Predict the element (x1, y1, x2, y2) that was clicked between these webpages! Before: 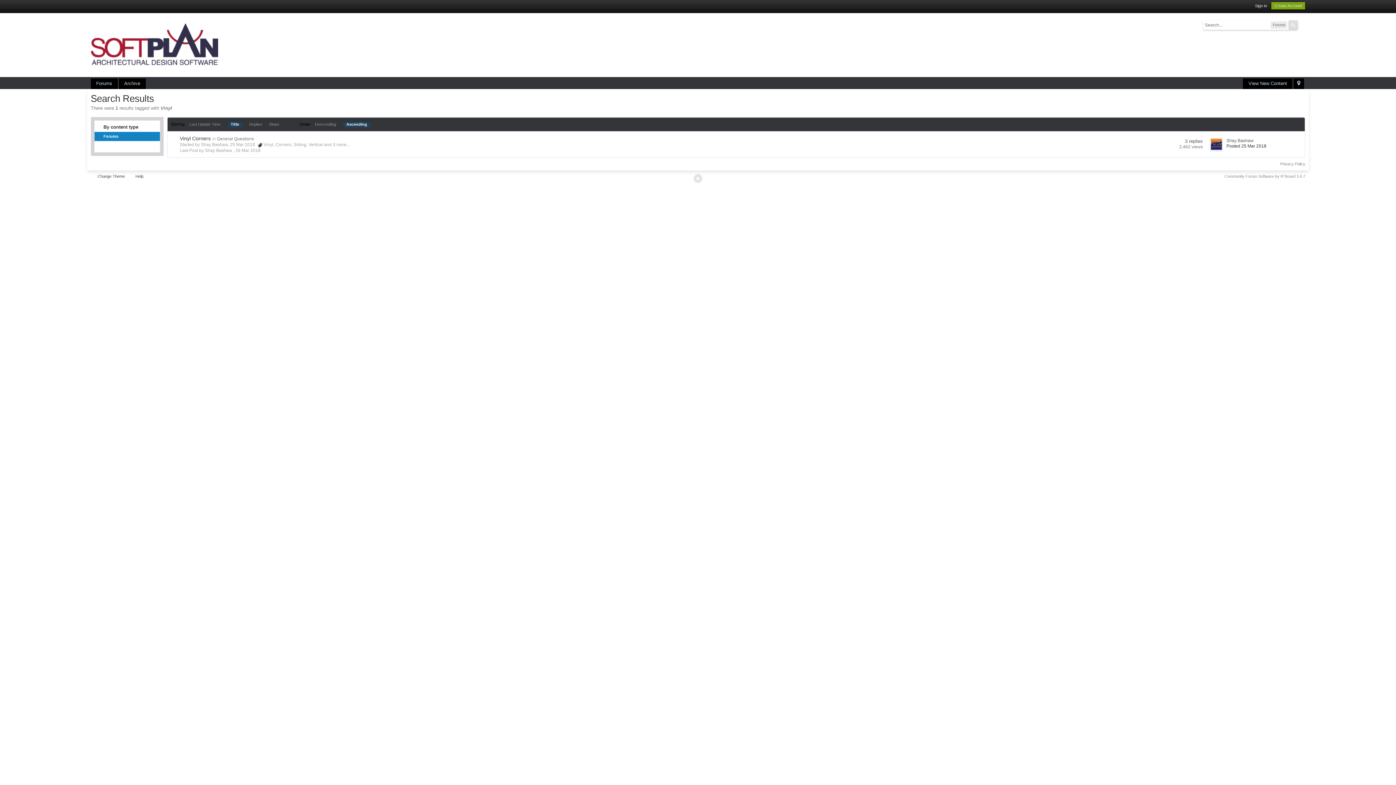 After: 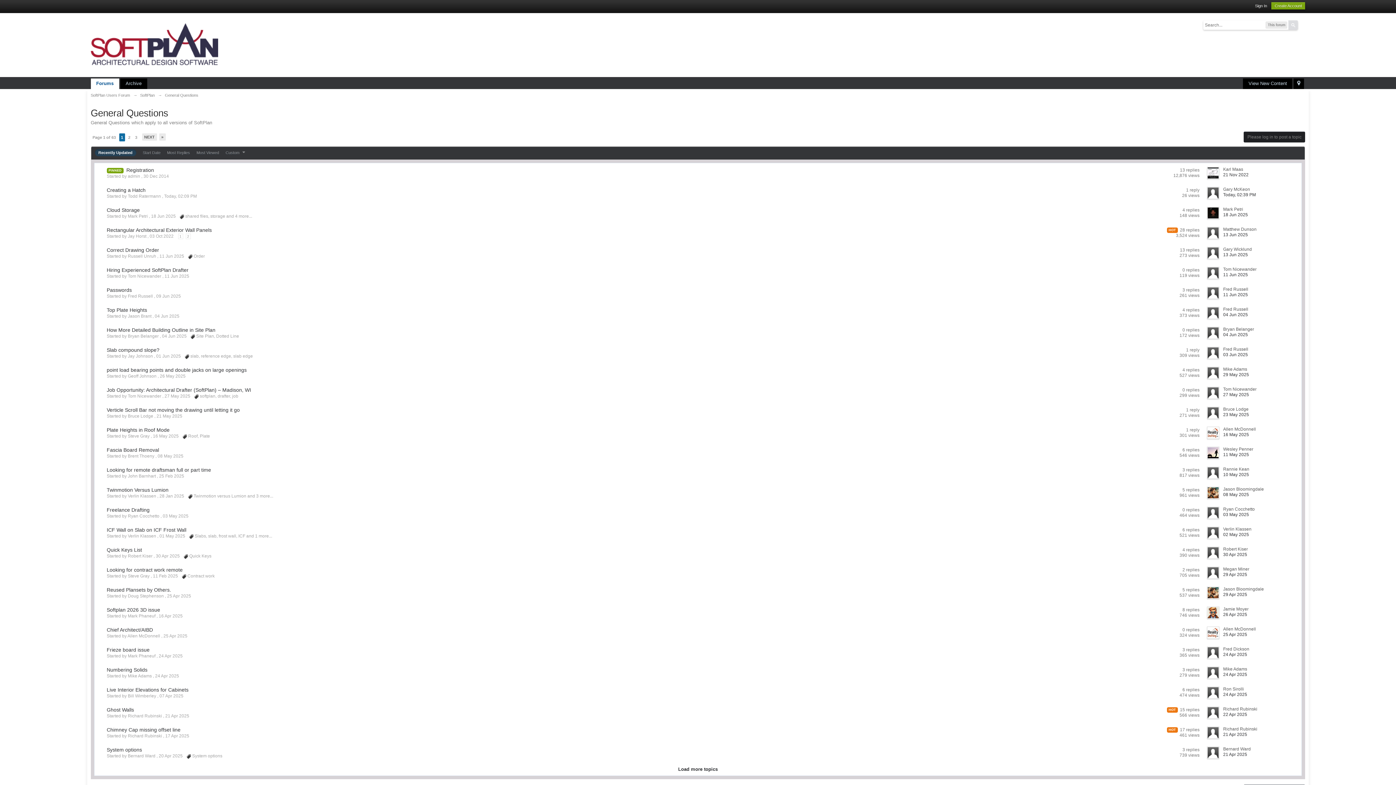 Action: label: General Questions bbox: (216, 136, 254, 141)